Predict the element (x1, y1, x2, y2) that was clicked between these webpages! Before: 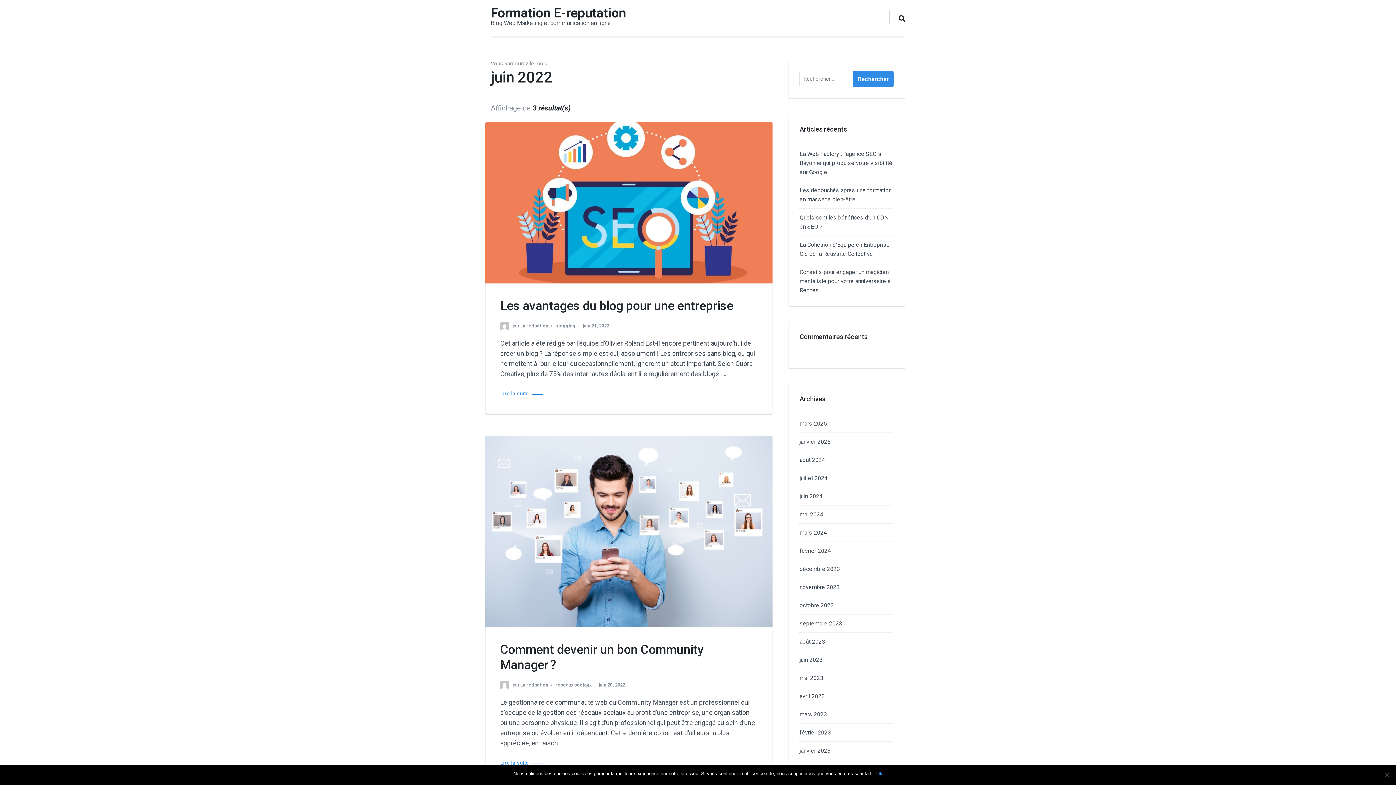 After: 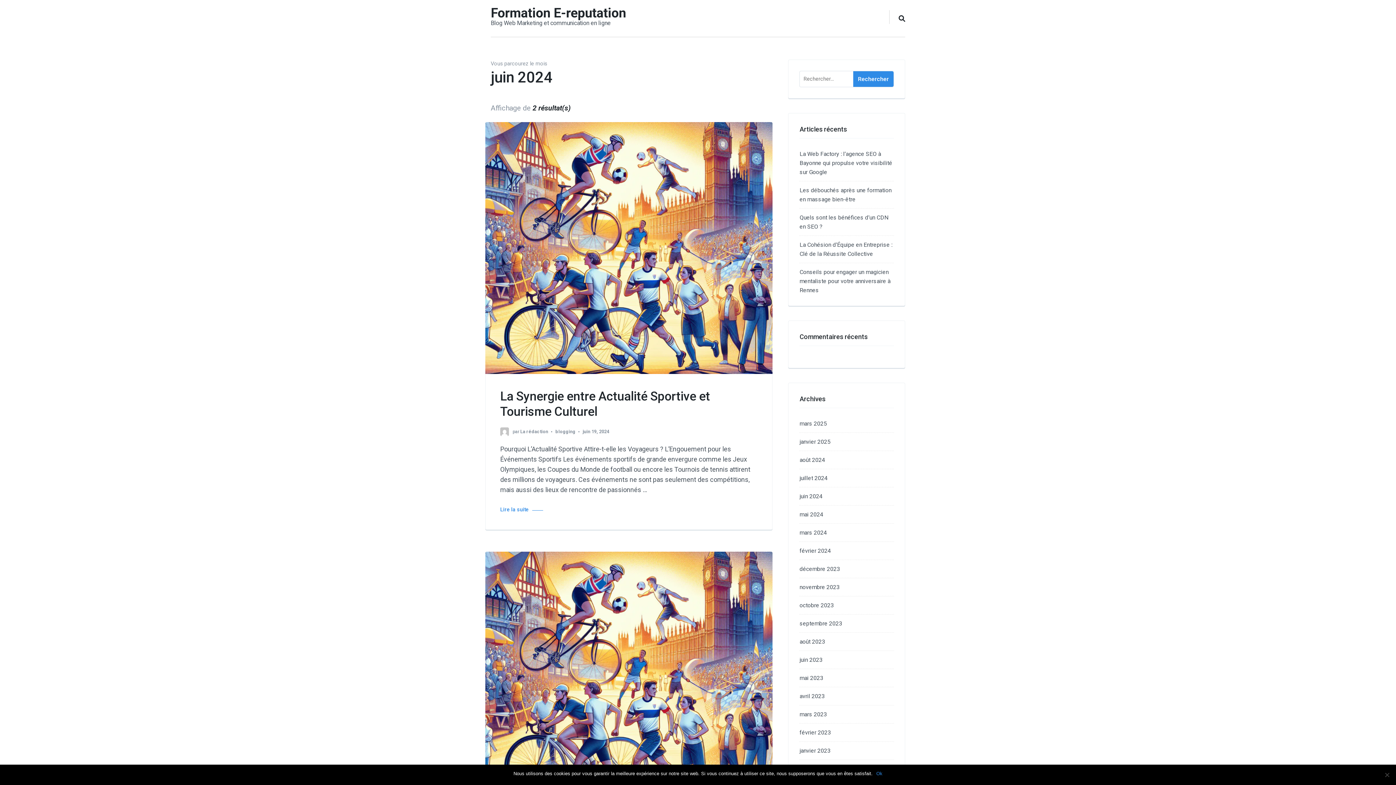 Action: bbox: (799, 493, 822, 500) label: juin 2024